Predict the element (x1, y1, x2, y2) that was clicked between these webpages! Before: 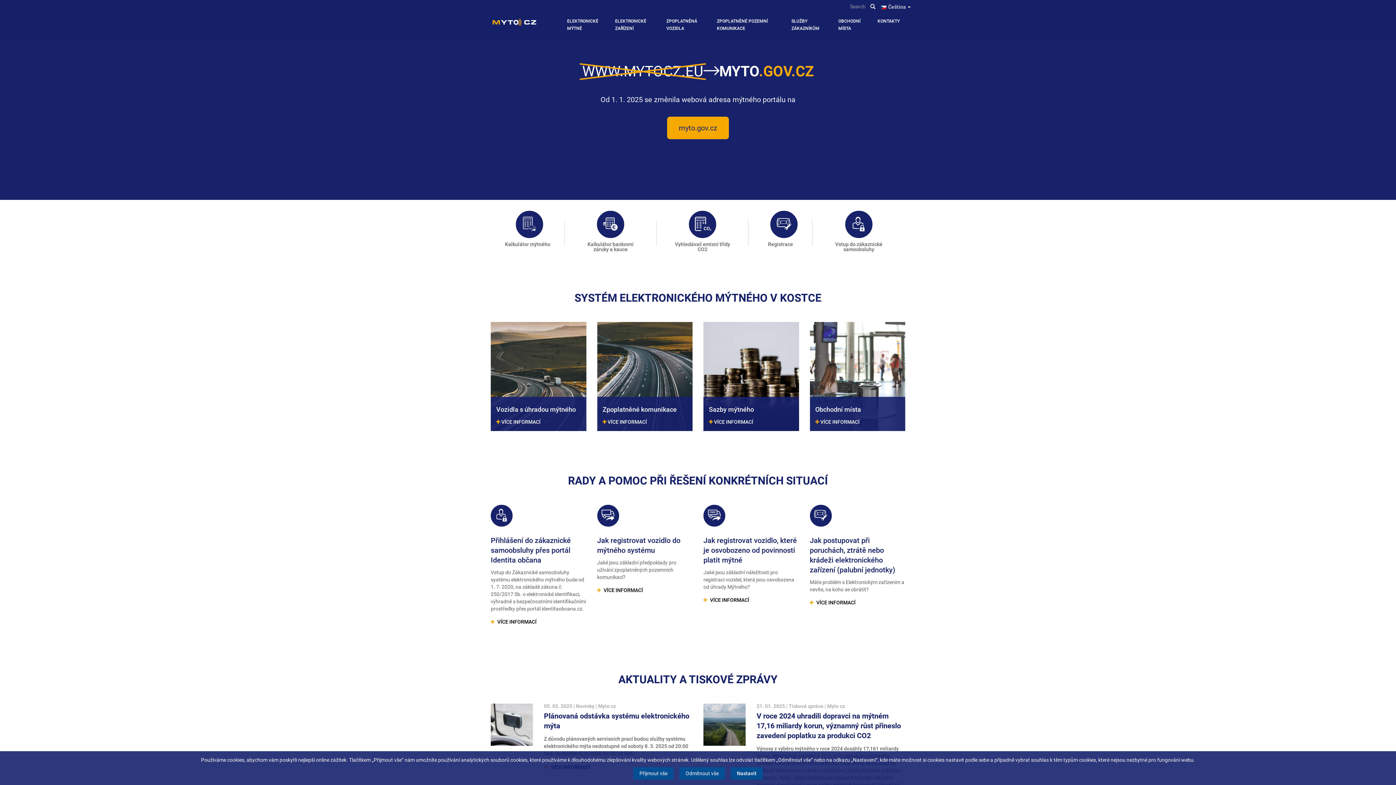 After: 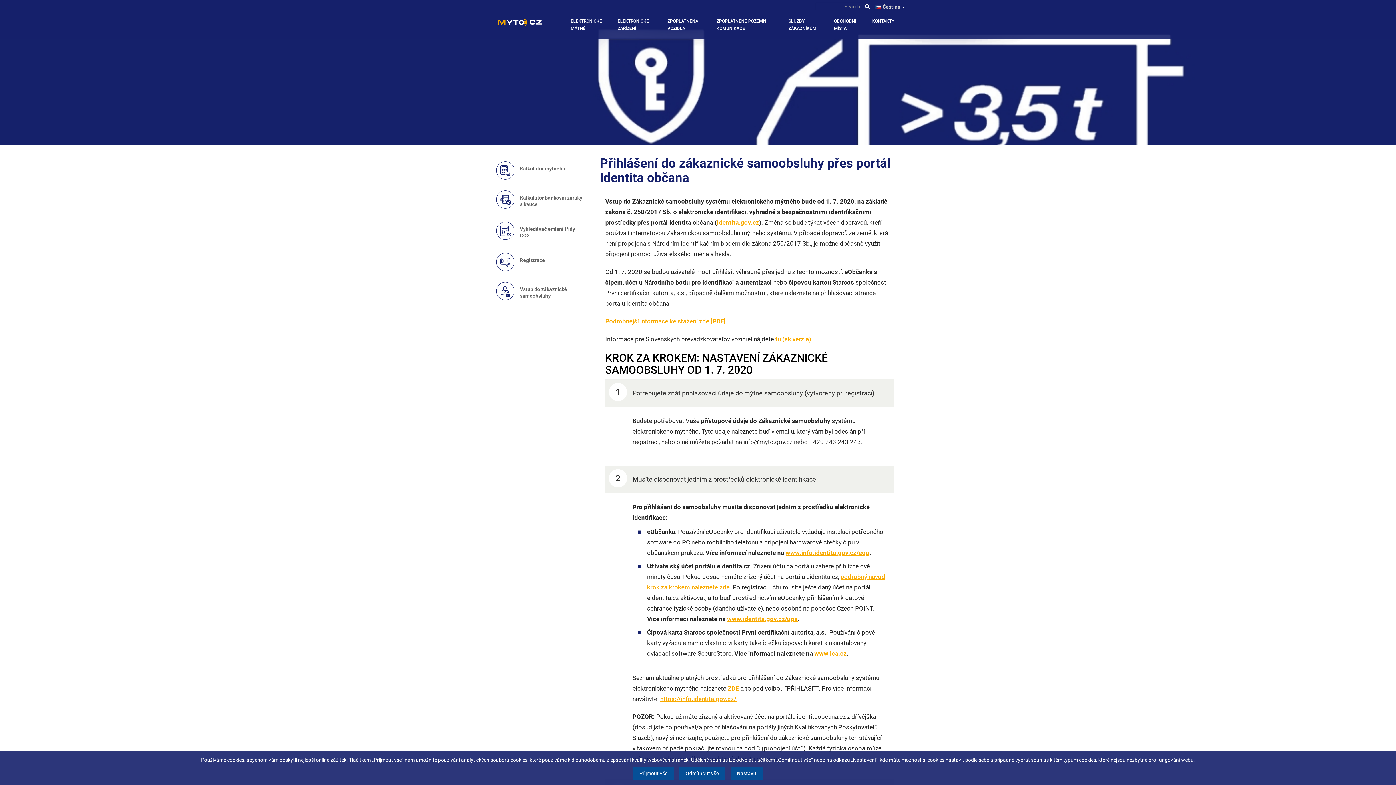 Action: bbox: (490, 516, 586, 626) label: Přihlášení do zákaznické samoobsluhy přes portál Identita občana
Vstup do Zákaznické samoobsluhy systému elektronického mýtného bude od 1. 7. 2020, na základě zákona č. 250/2017 Sb. o elektronické identifikaci, výhradně s bezpečnostními identifikačními prostředky přes portál identitaobcana.cz.
 VÍCE INFORMACÍ